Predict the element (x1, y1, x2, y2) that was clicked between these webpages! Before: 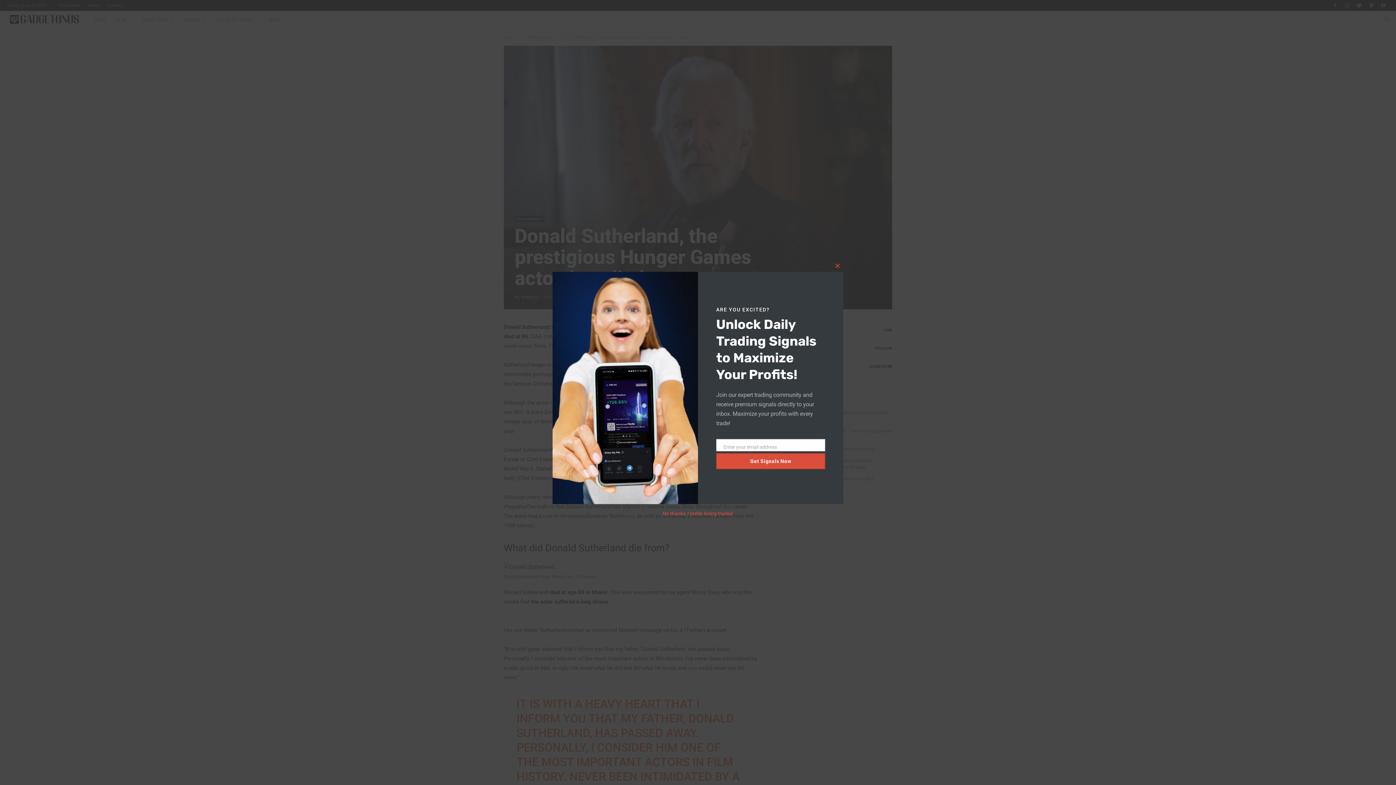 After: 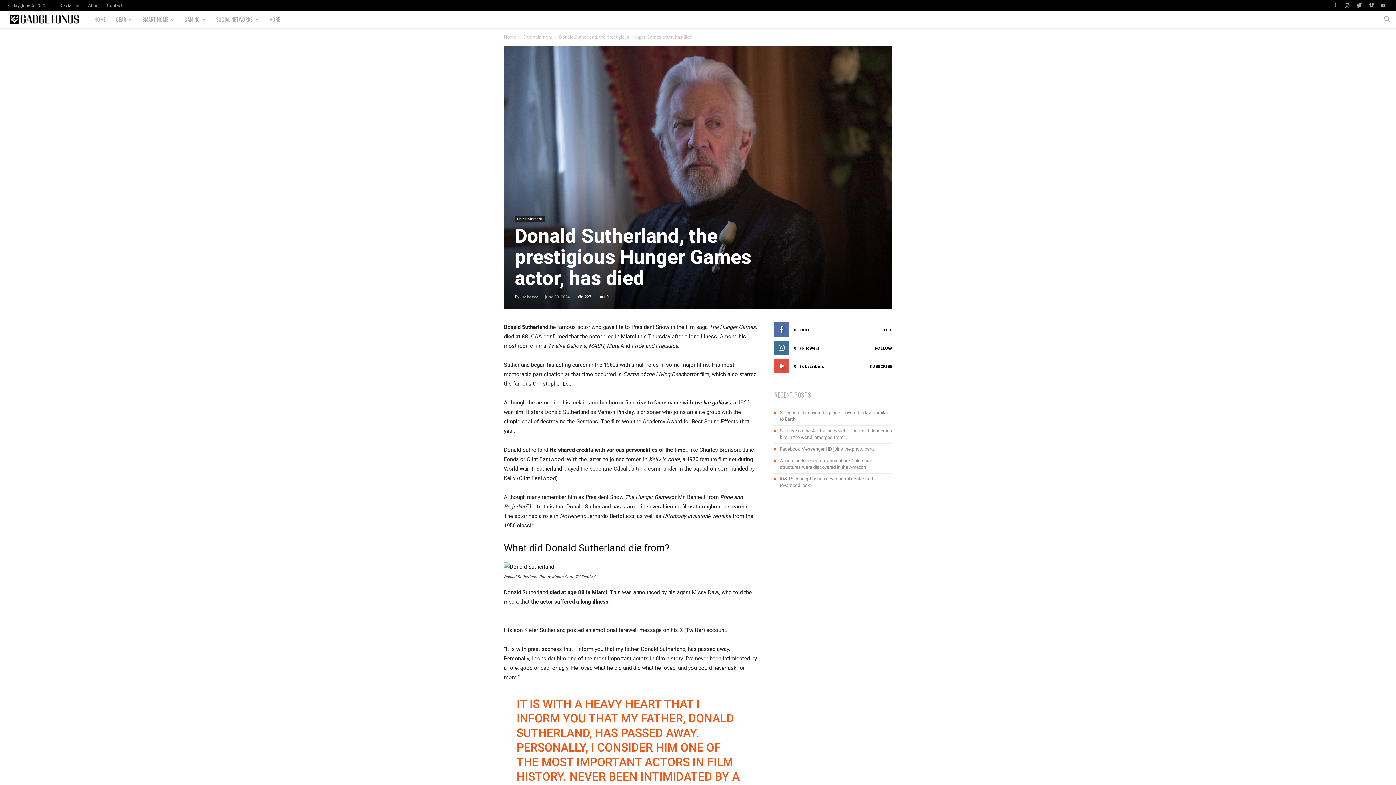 Action: bbox: (662, 510, 733, 516) label: No thanks, I prefer losing trades!